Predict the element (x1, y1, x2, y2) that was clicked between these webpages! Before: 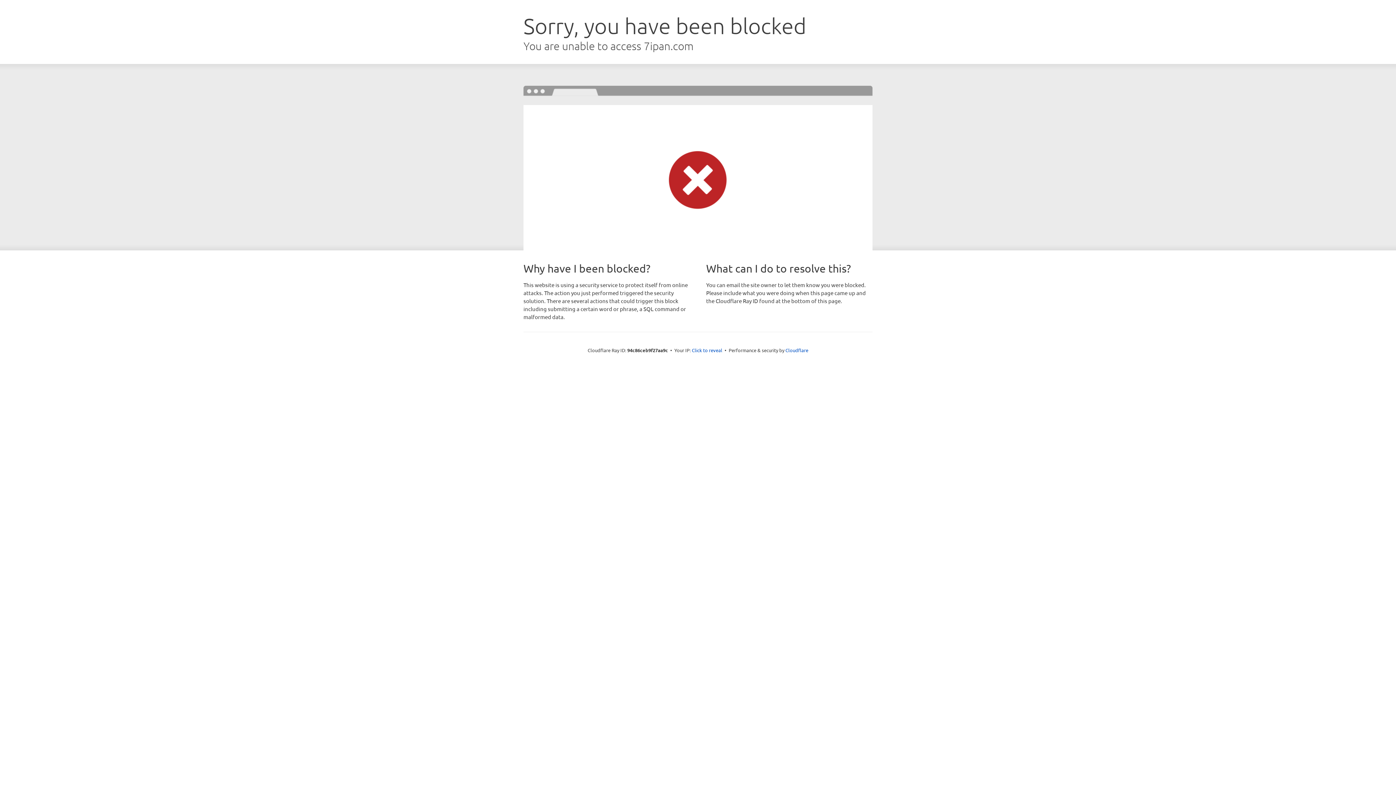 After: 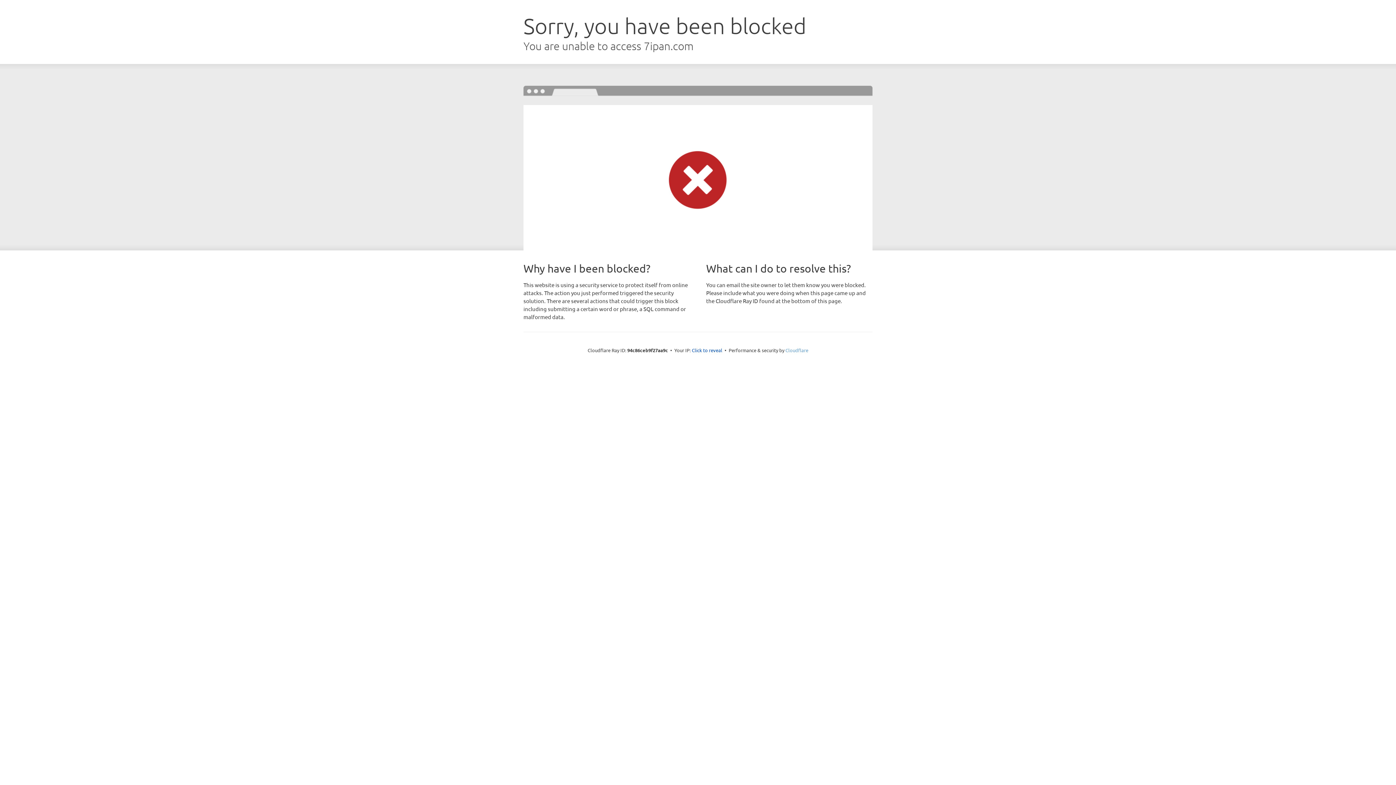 Action: bbox: (785, 347, 808, 353) label: Cloudflare